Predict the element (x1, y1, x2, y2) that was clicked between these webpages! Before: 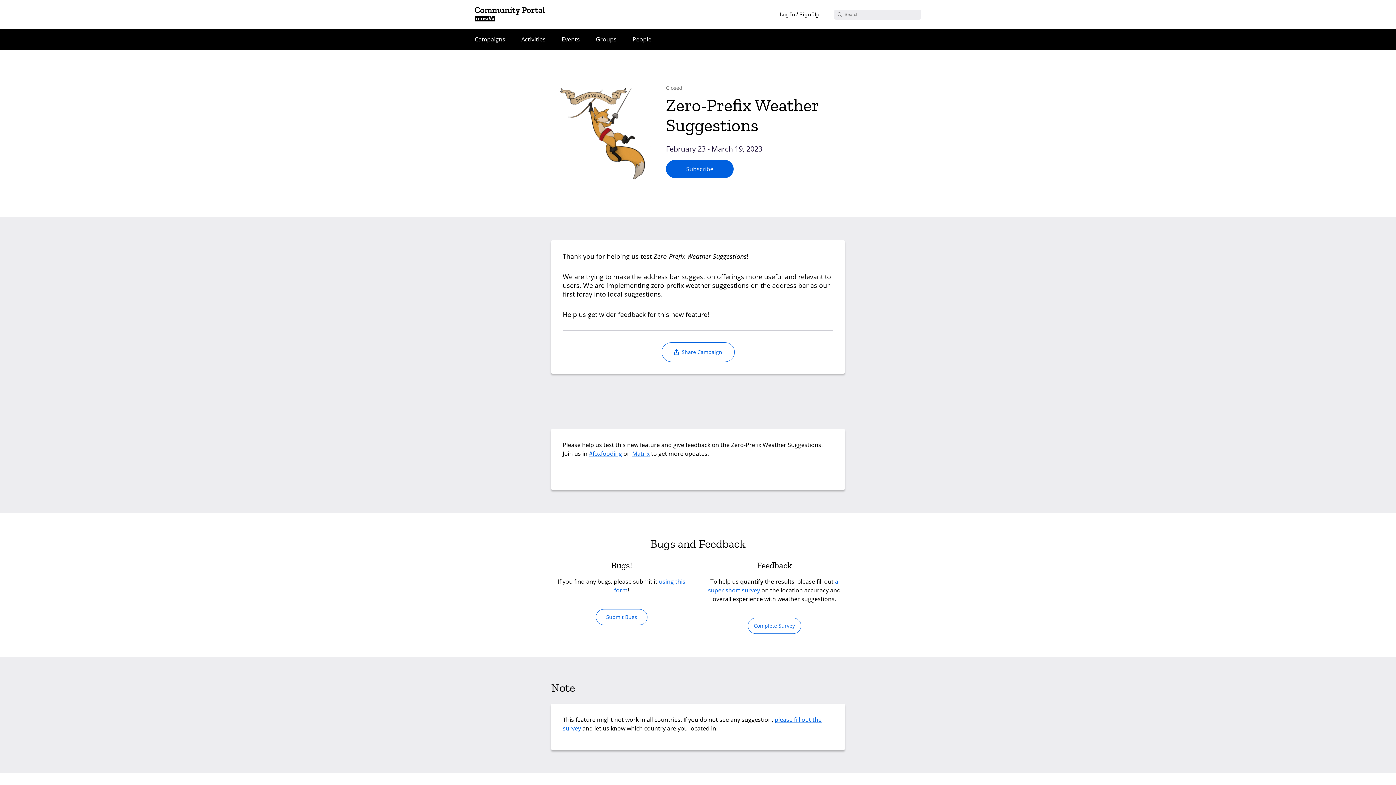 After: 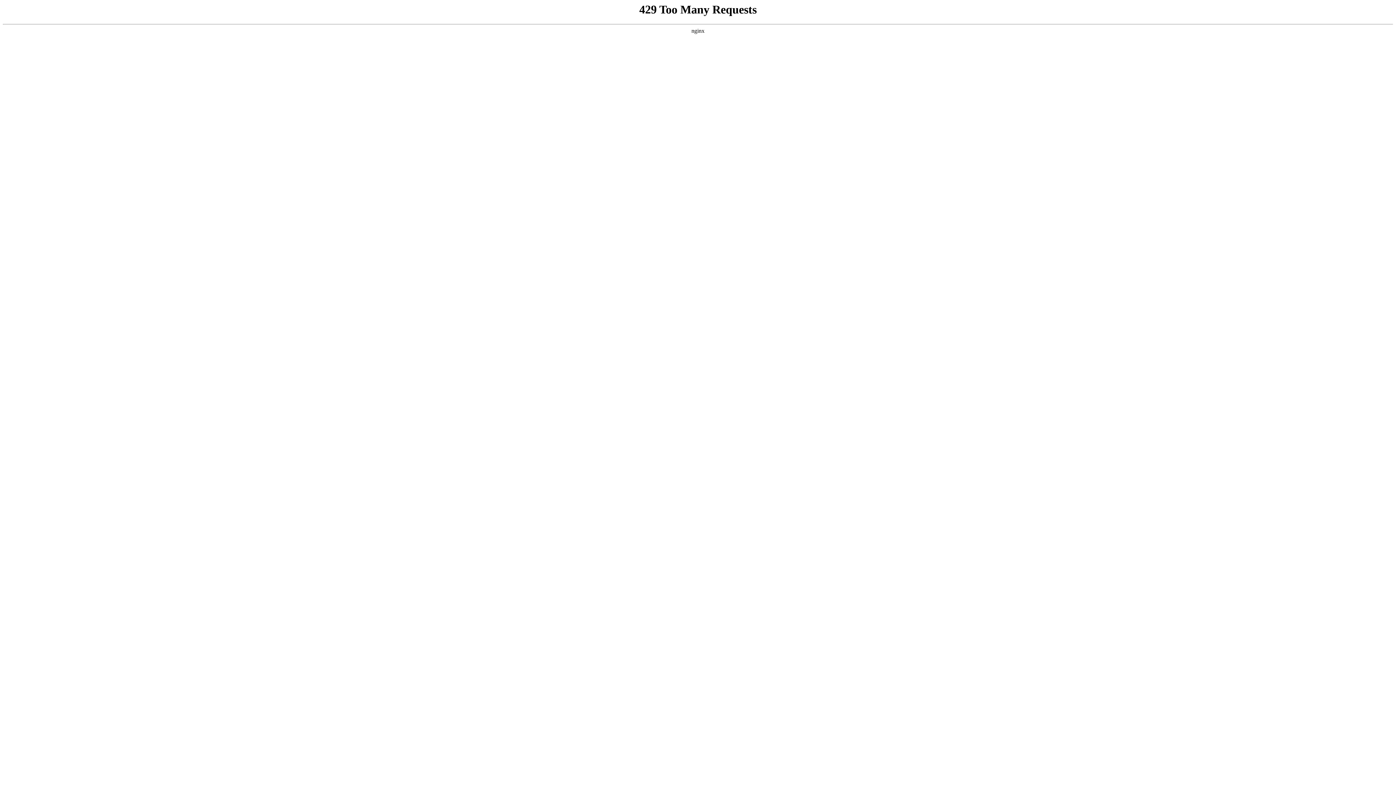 Action: label: Activities bbox: (515, 29, 551, 49)